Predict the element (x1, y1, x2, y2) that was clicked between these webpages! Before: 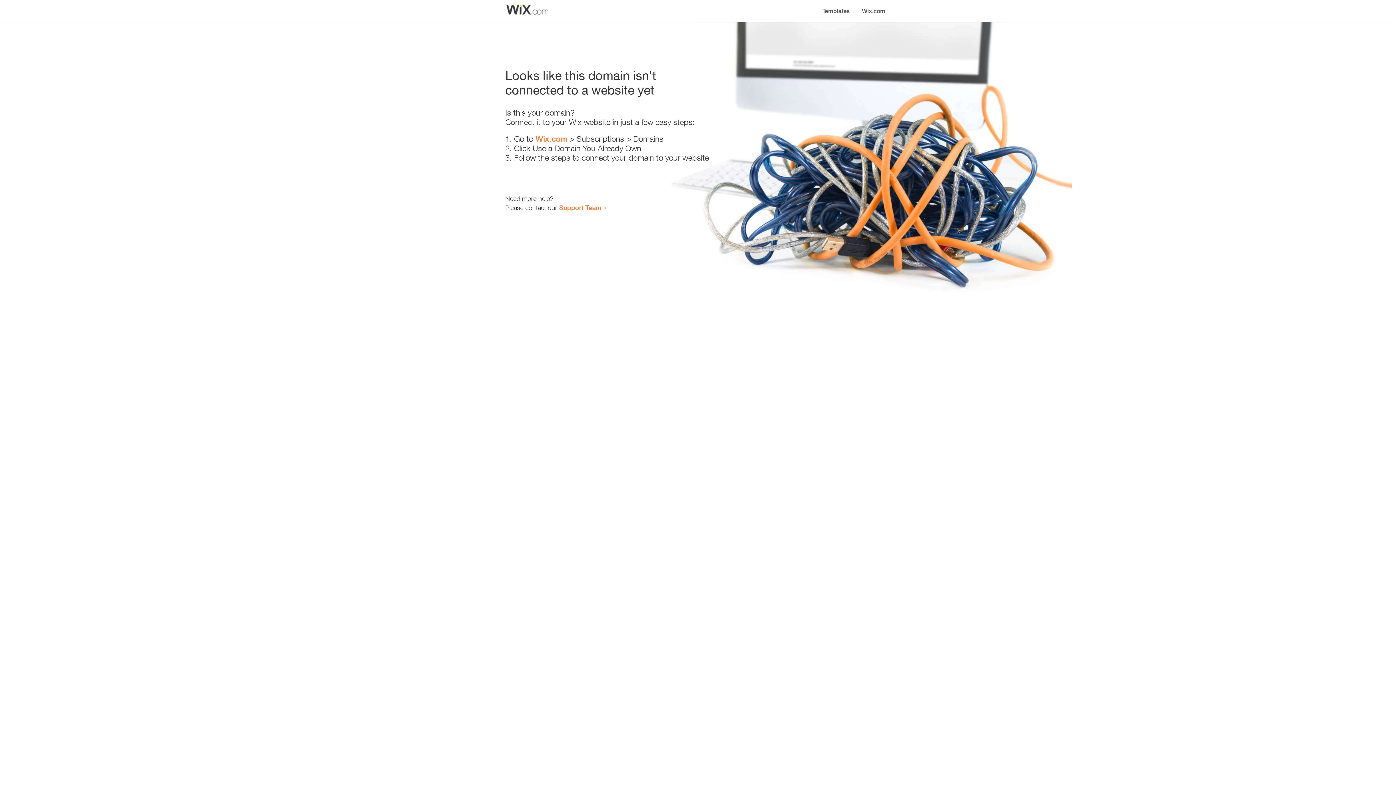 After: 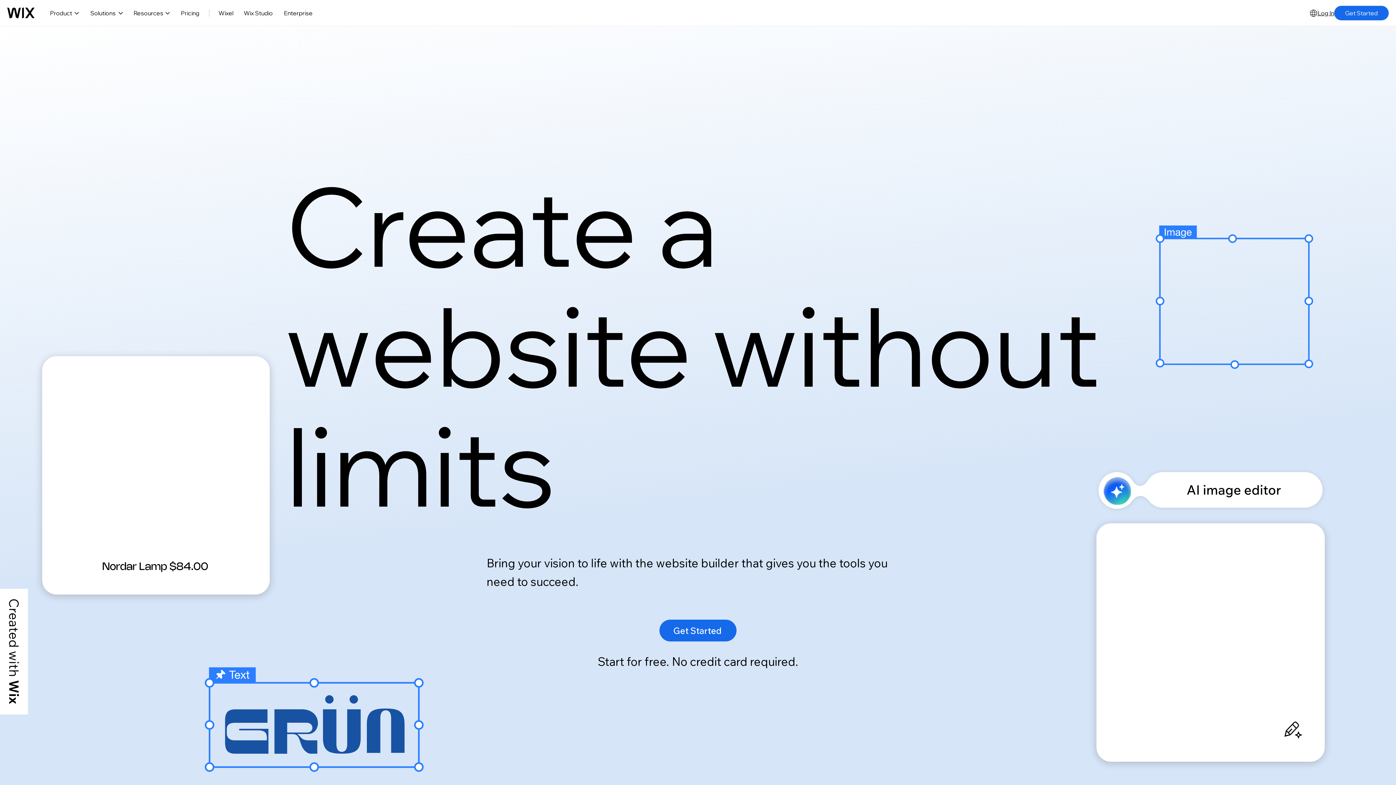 Action: label: Wix.com bbox: (856, 0, 890, 14)